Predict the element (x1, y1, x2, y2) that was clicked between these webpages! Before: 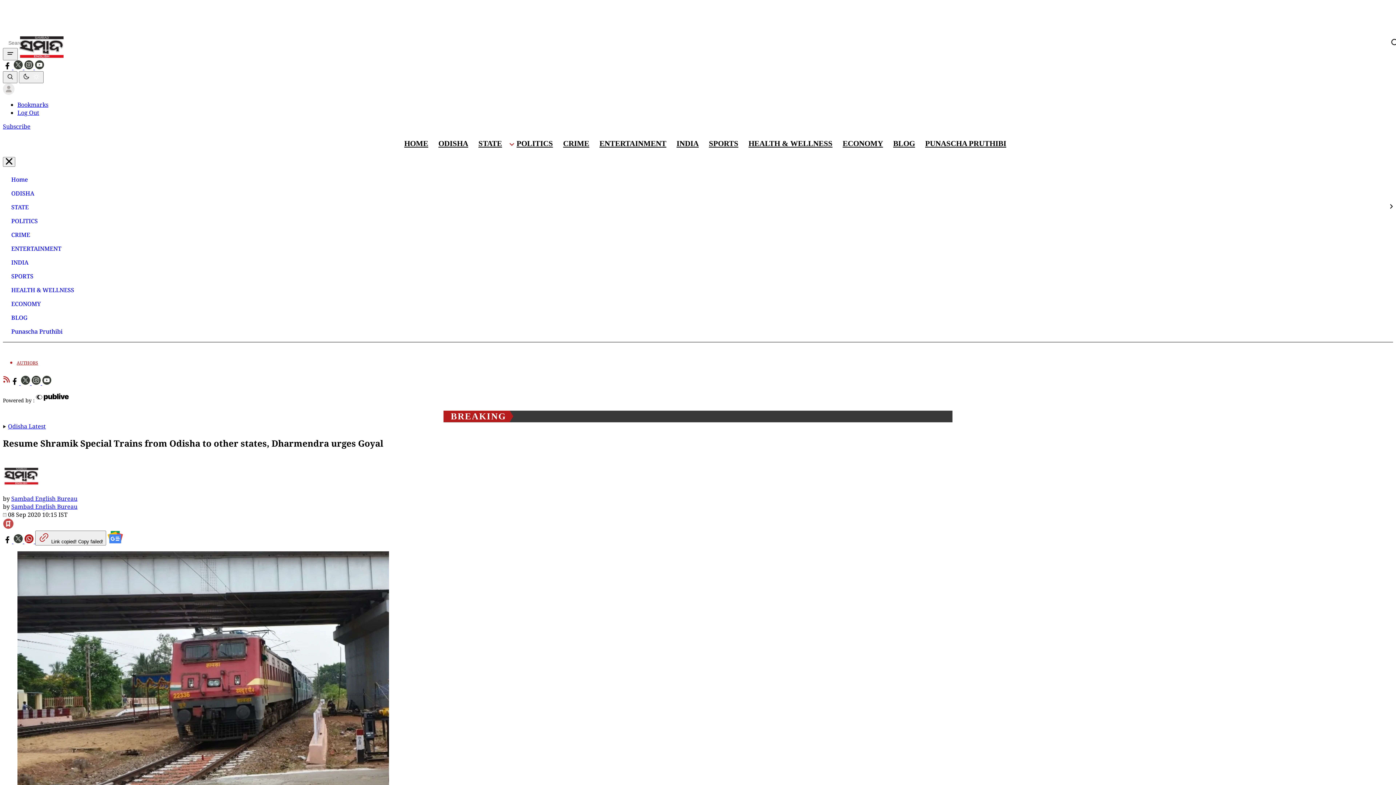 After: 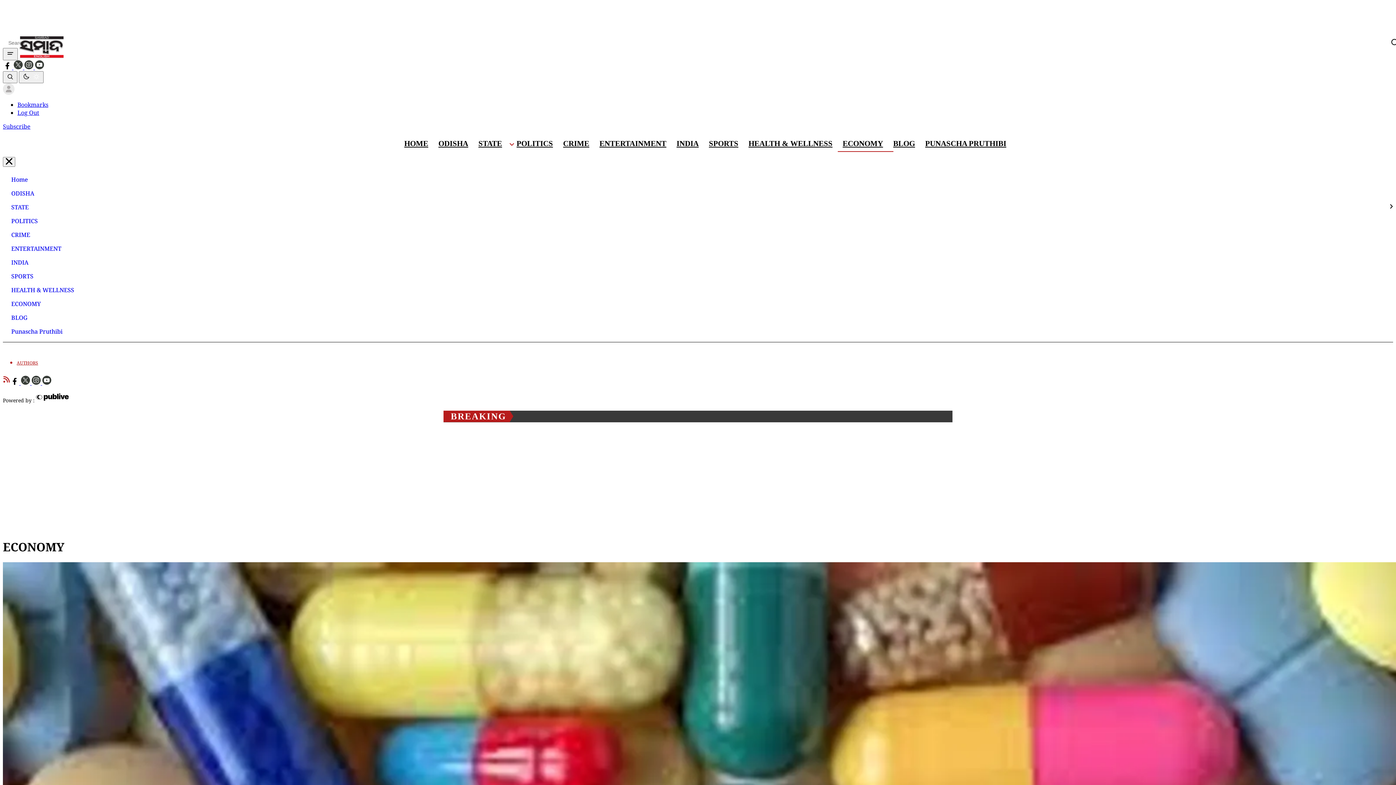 Action: label: ECONOMY bbox: (840, 135, 885, 152)